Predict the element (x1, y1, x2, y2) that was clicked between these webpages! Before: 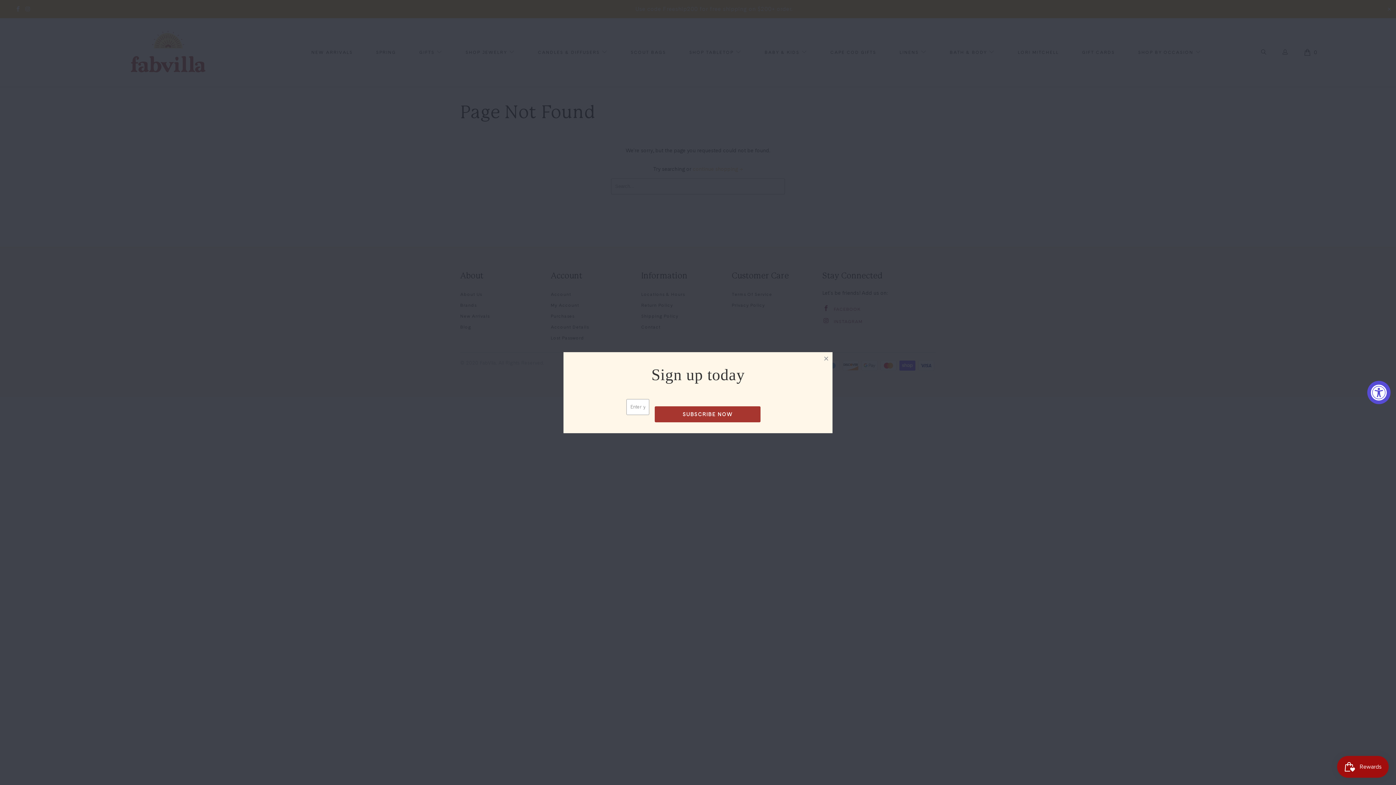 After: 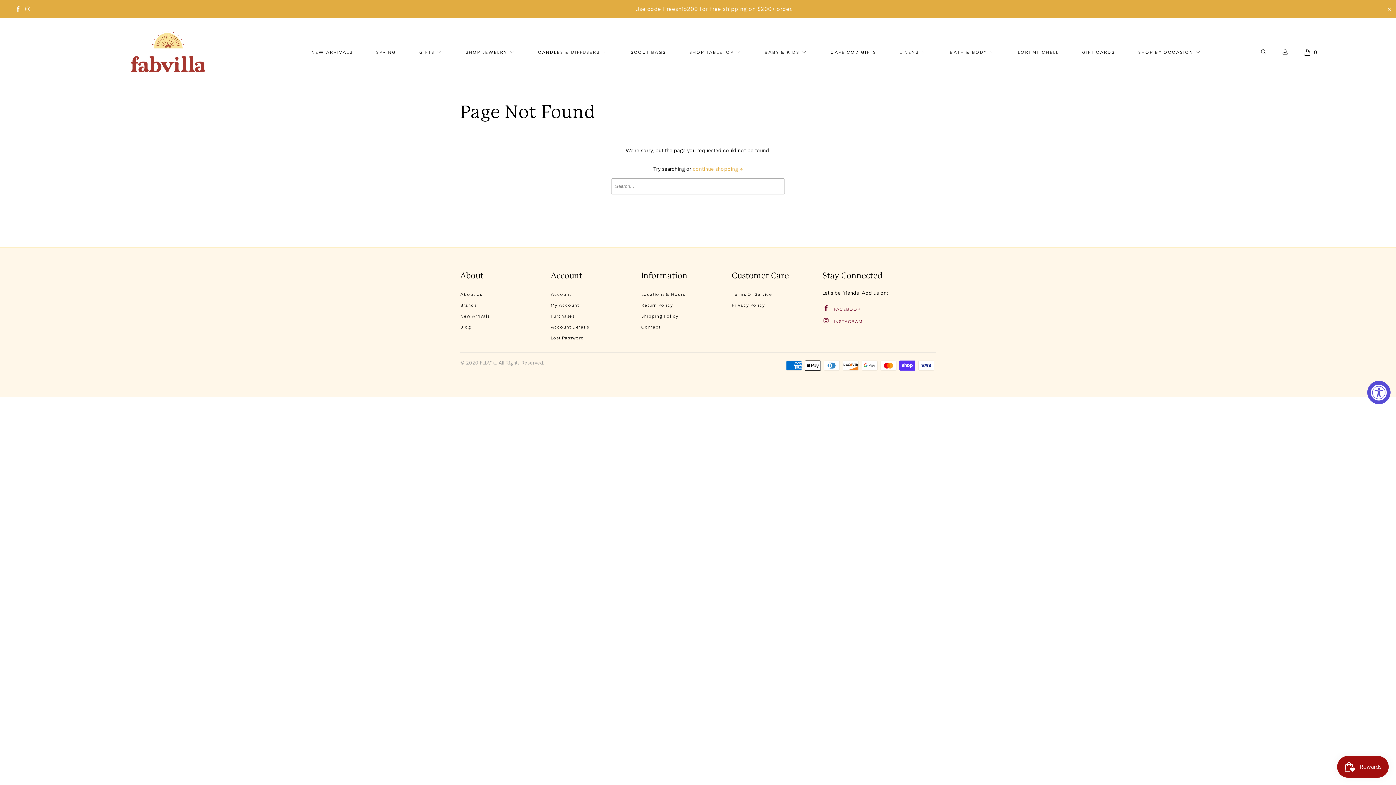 Action: bbox: (820, 352, 832, 364)